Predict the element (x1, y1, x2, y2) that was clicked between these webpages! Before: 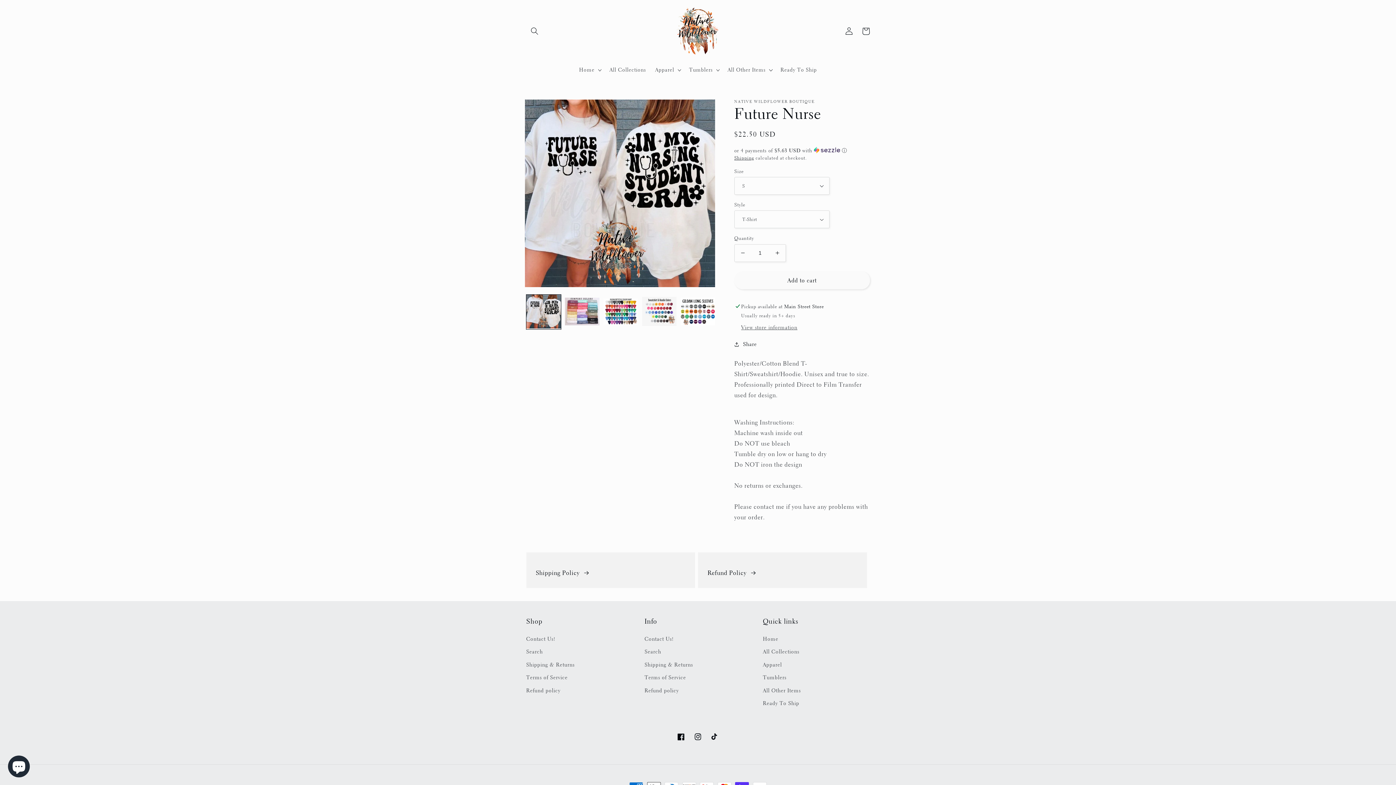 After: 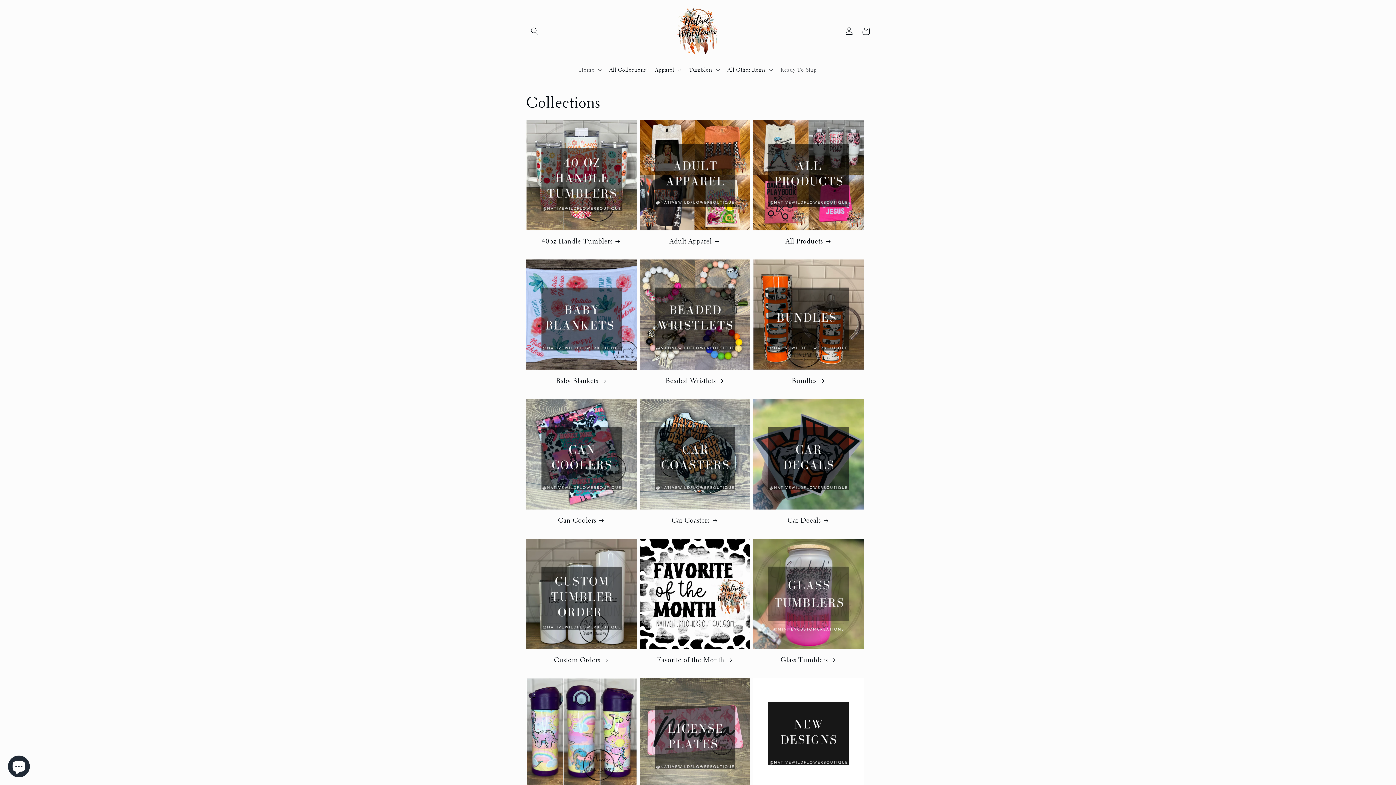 Action: bbox: (763, 658, 782, 671) label: Apparel